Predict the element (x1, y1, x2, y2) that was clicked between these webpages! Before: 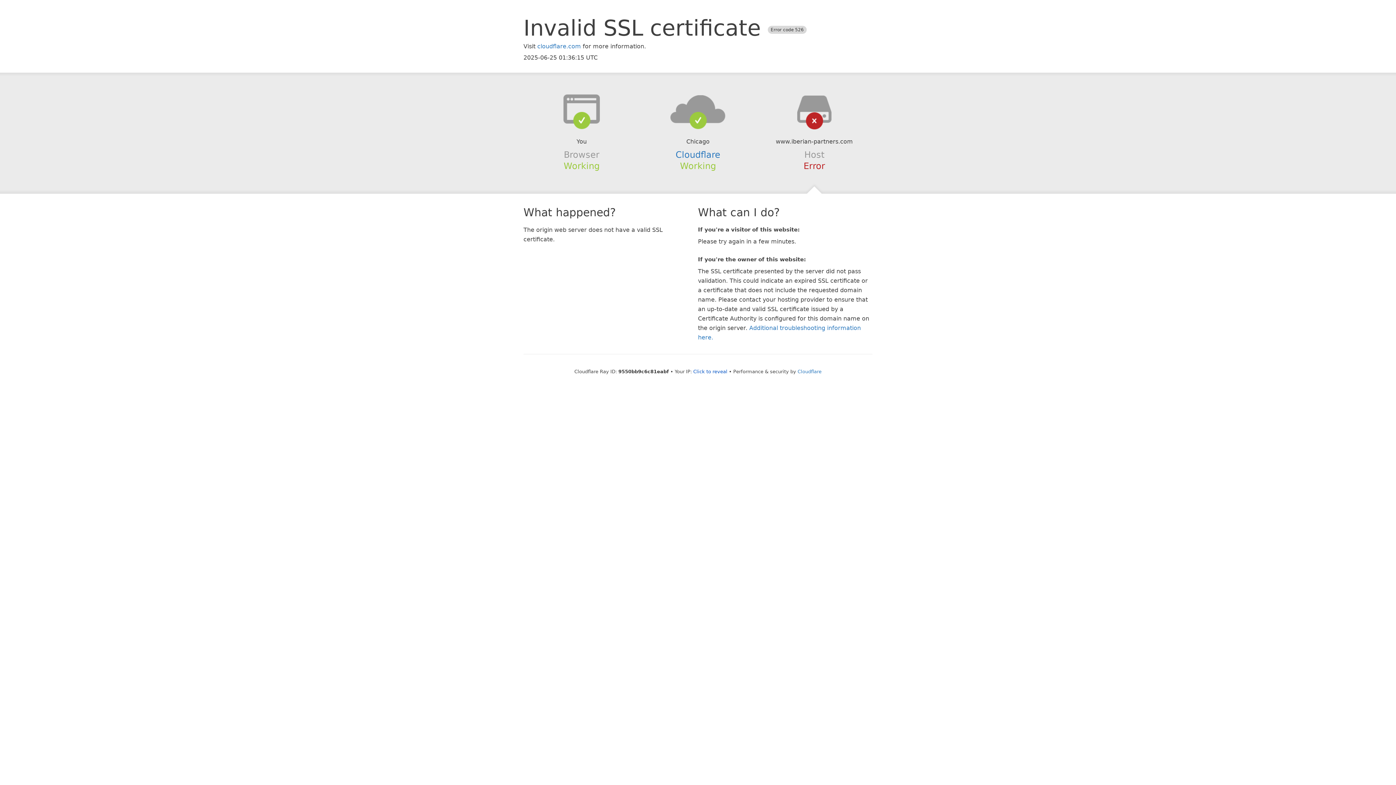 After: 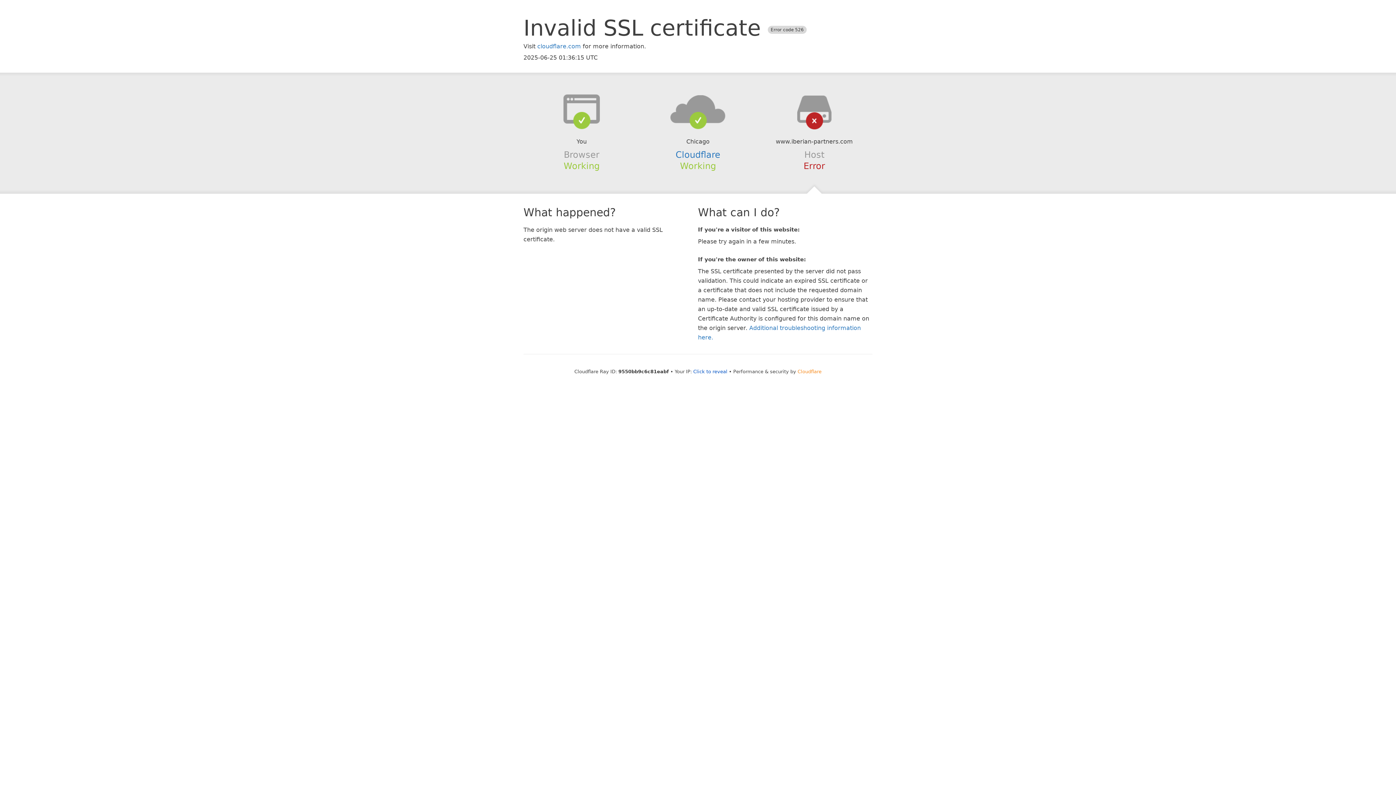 Action: label: Cloudflare bbox: (797, 368, 821, 374)